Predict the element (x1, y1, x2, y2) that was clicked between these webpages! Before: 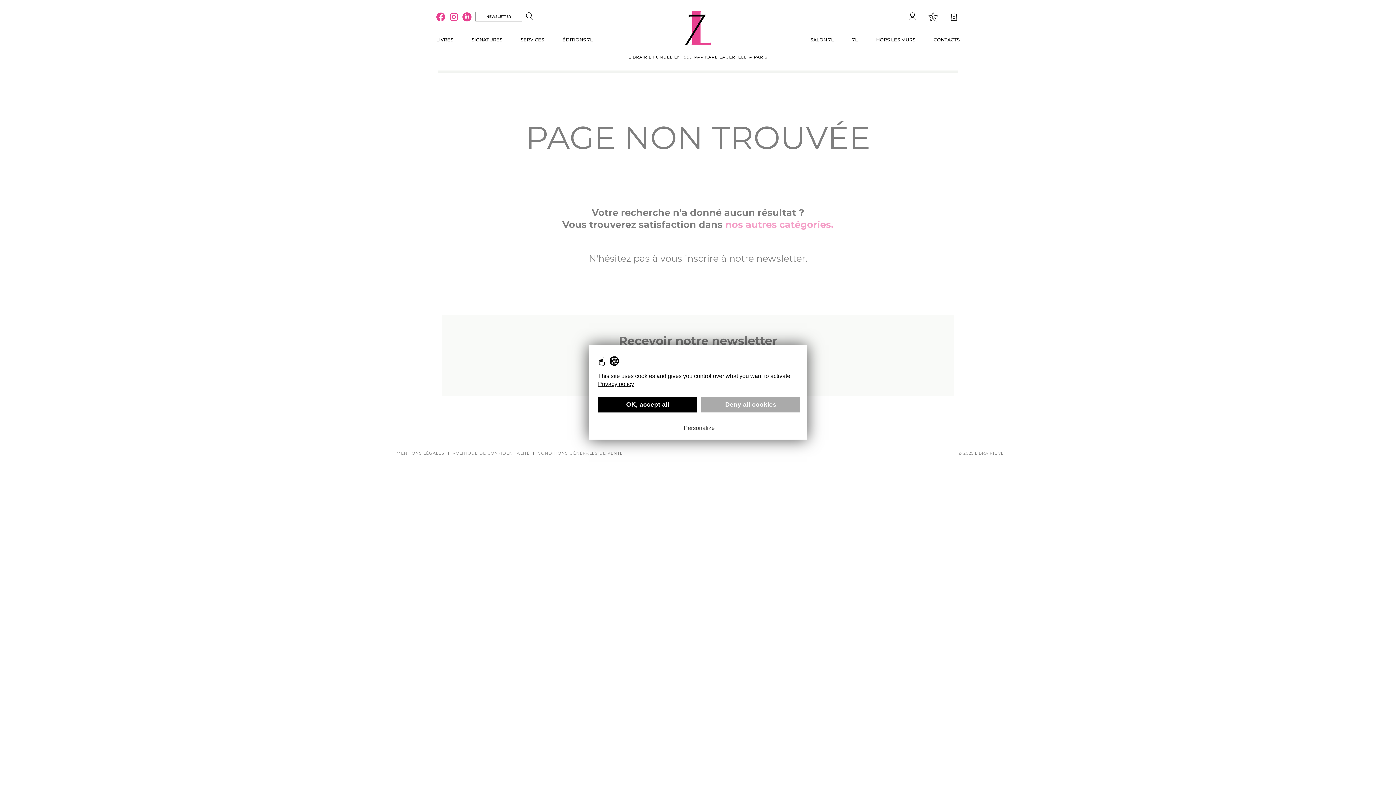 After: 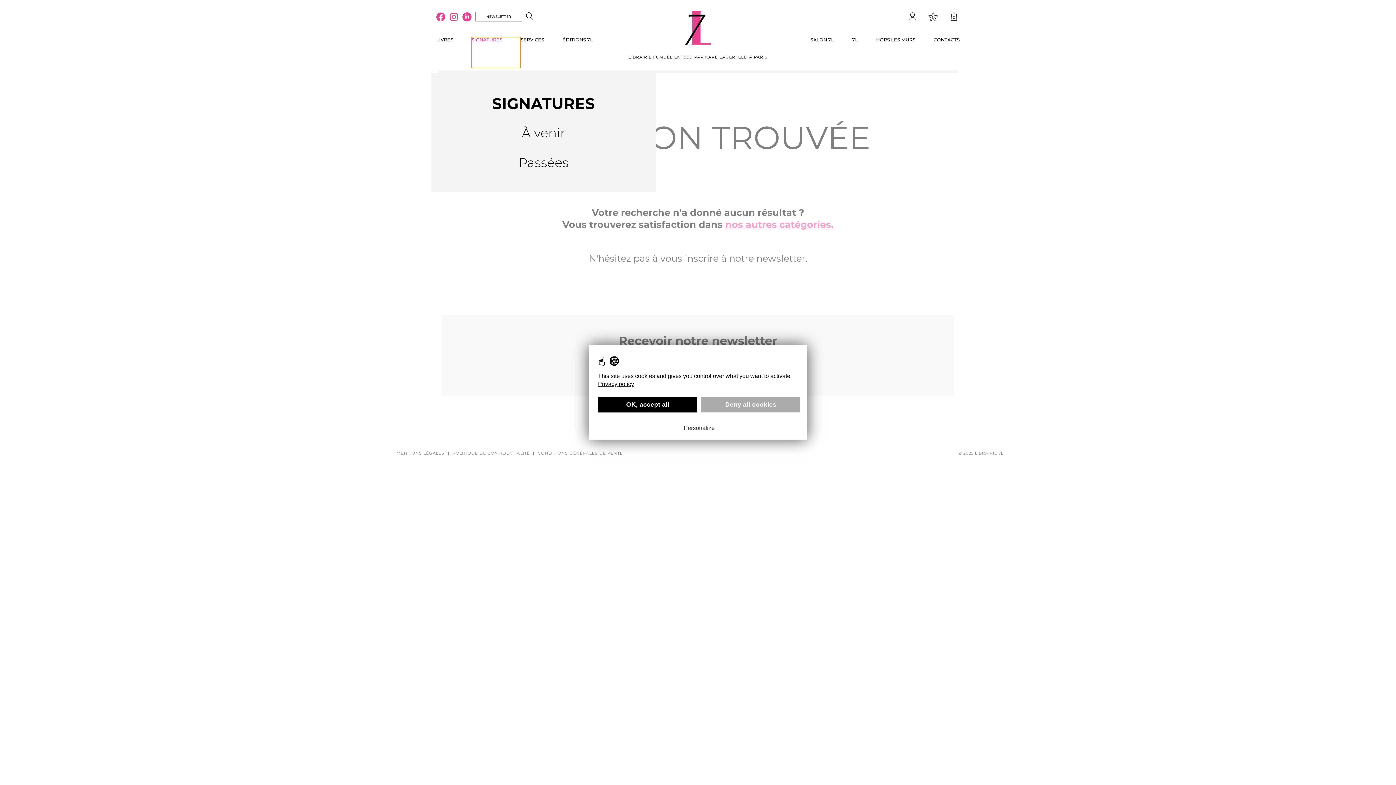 Action: bbox: (471, 37, 520, 68) label: SIGNATURES